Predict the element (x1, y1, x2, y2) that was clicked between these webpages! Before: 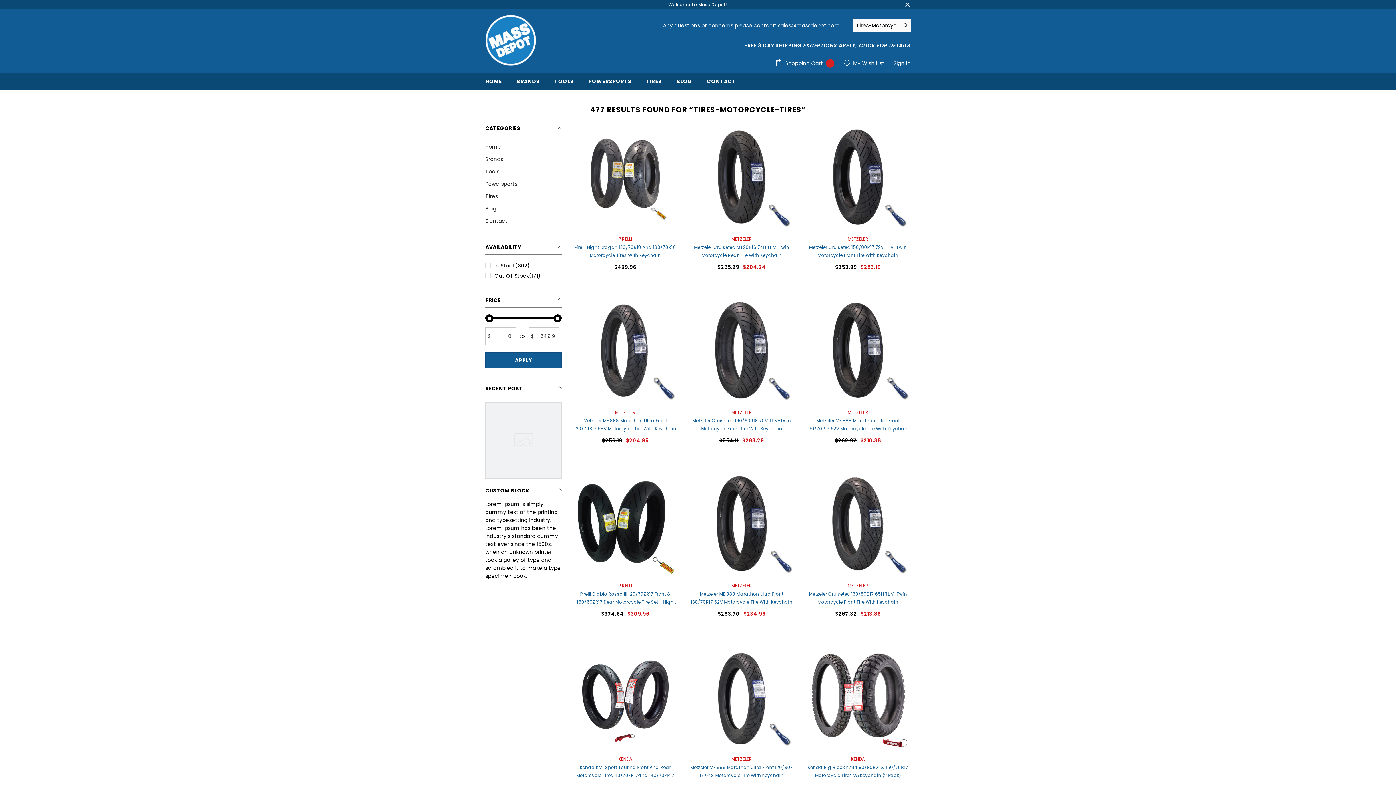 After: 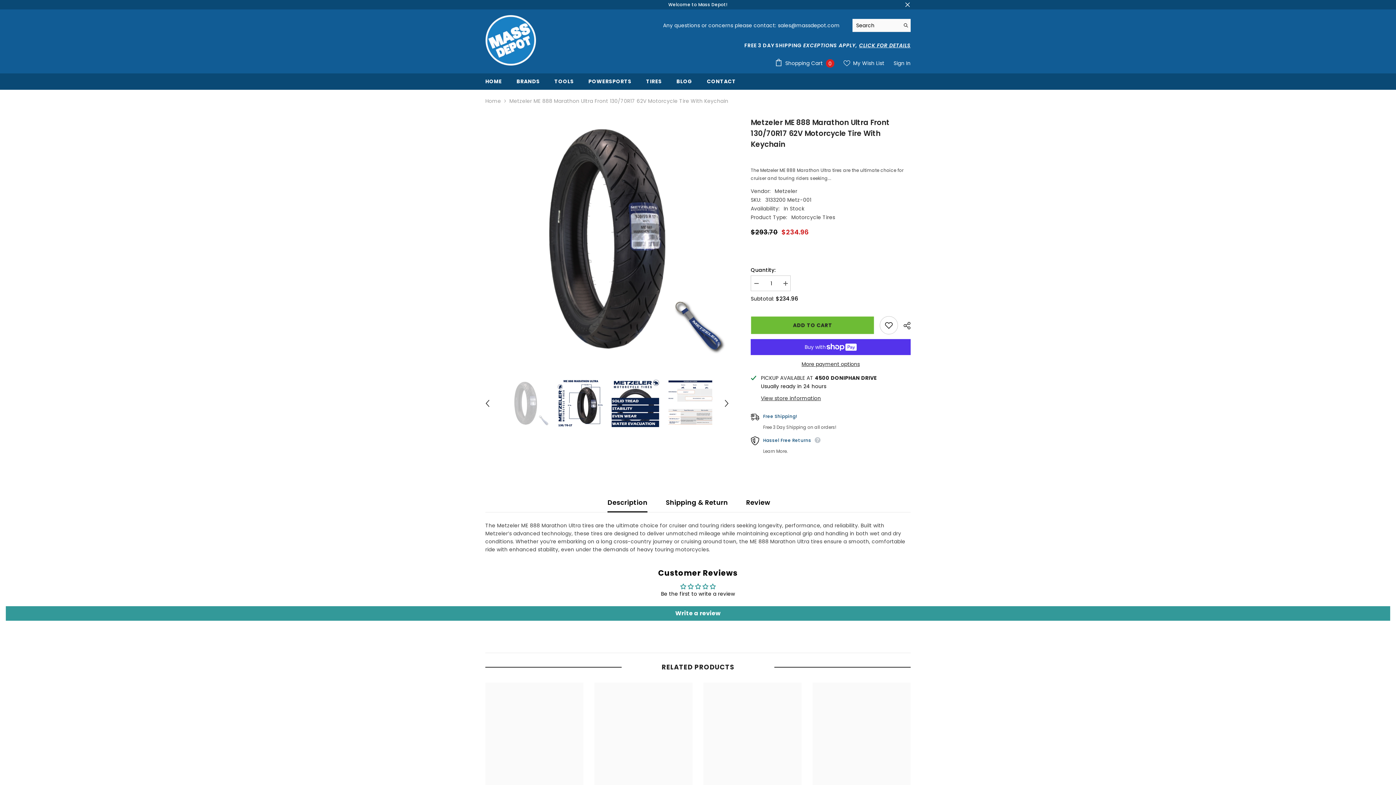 Action: bbox: (689, 590, 794, 606) label: Metzeler ME 888 Marathon Ultra Front 130/70R17 62V Motorcycle Tire With Keychain